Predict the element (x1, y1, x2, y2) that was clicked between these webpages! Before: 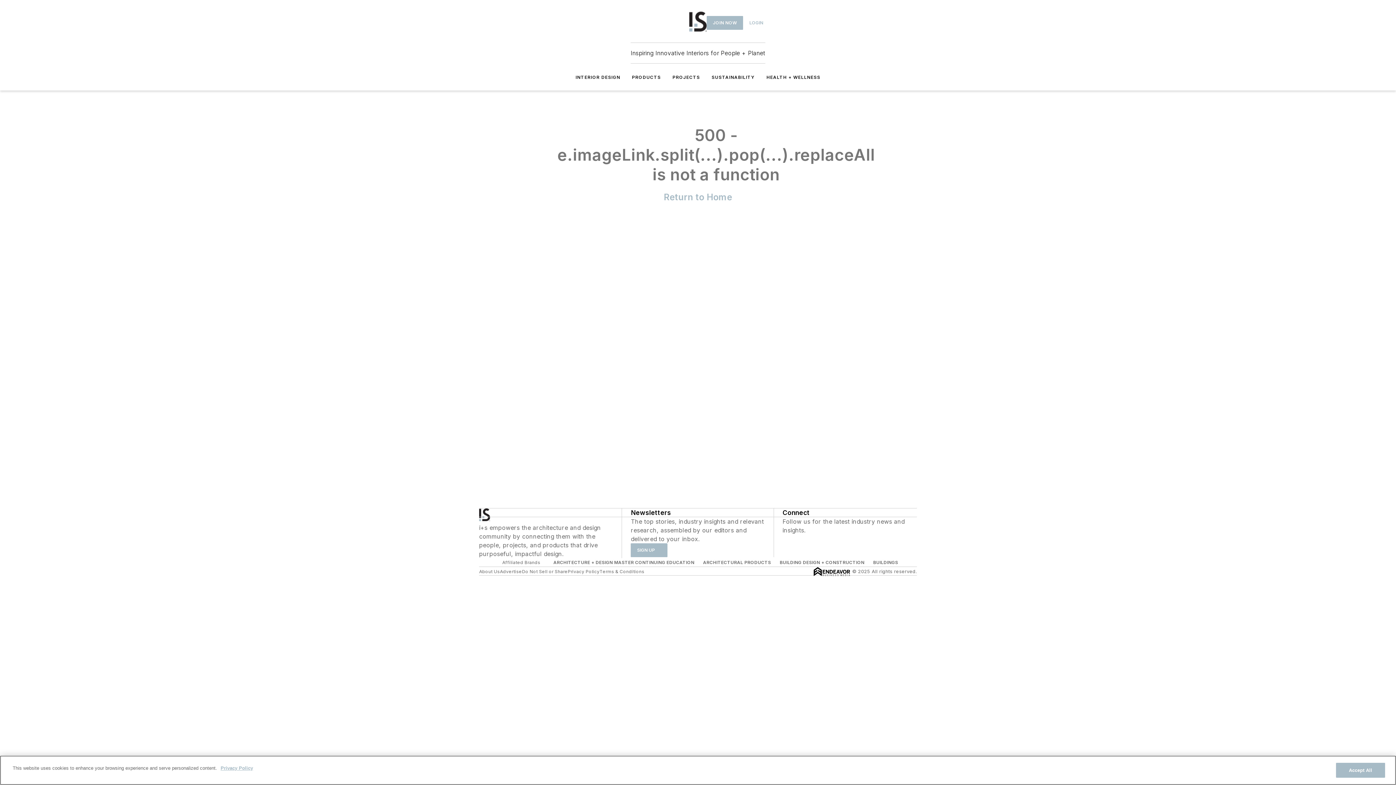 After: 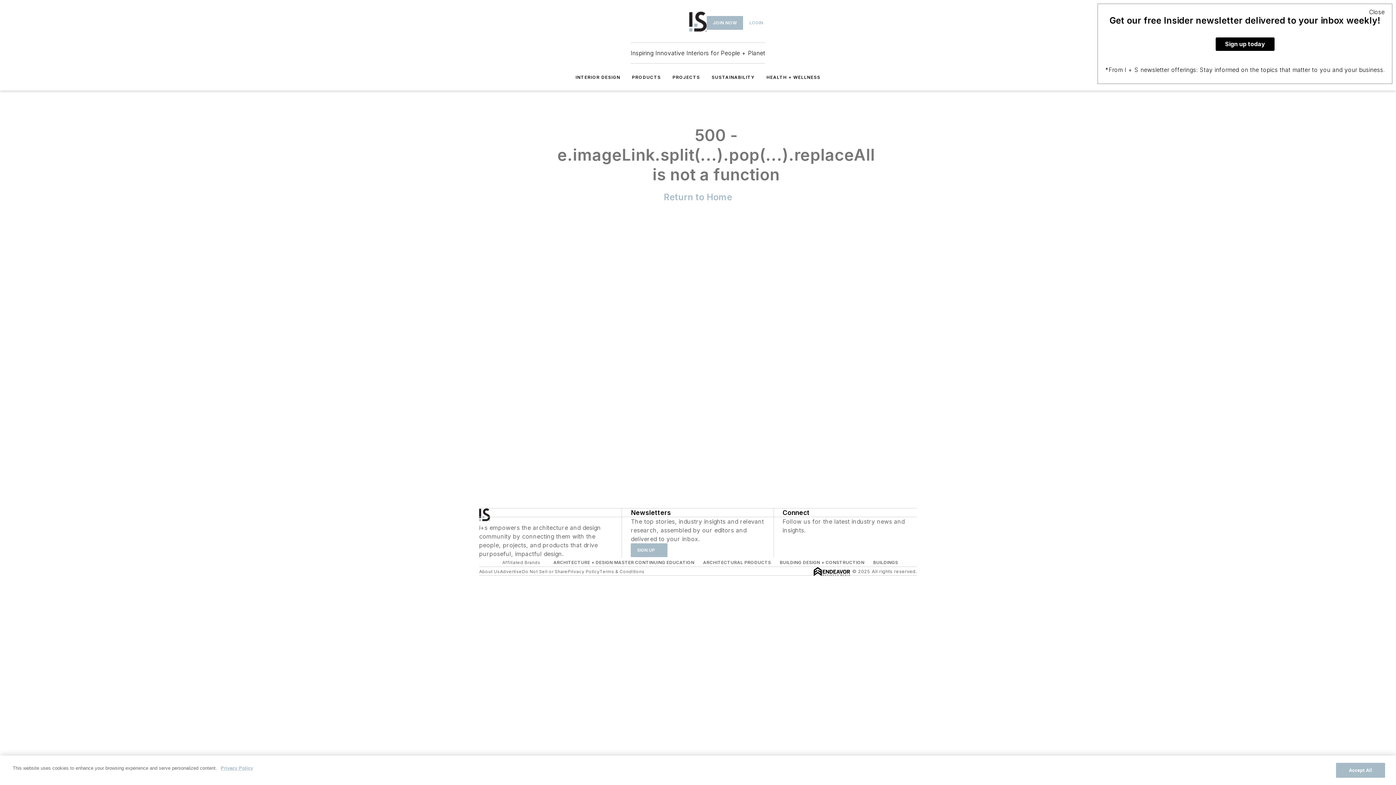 Action: label: Privacy Policy bbox: (567, 568, 599, 574)